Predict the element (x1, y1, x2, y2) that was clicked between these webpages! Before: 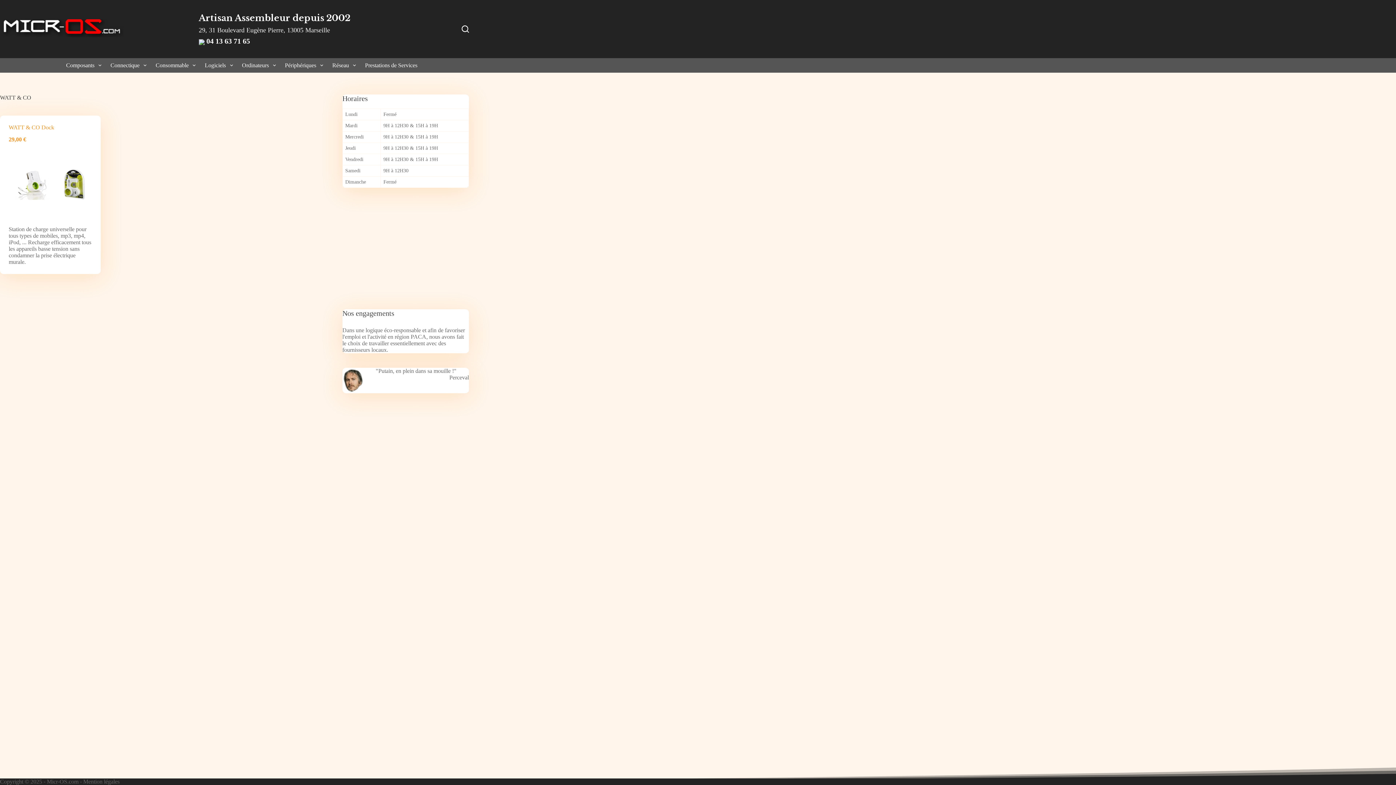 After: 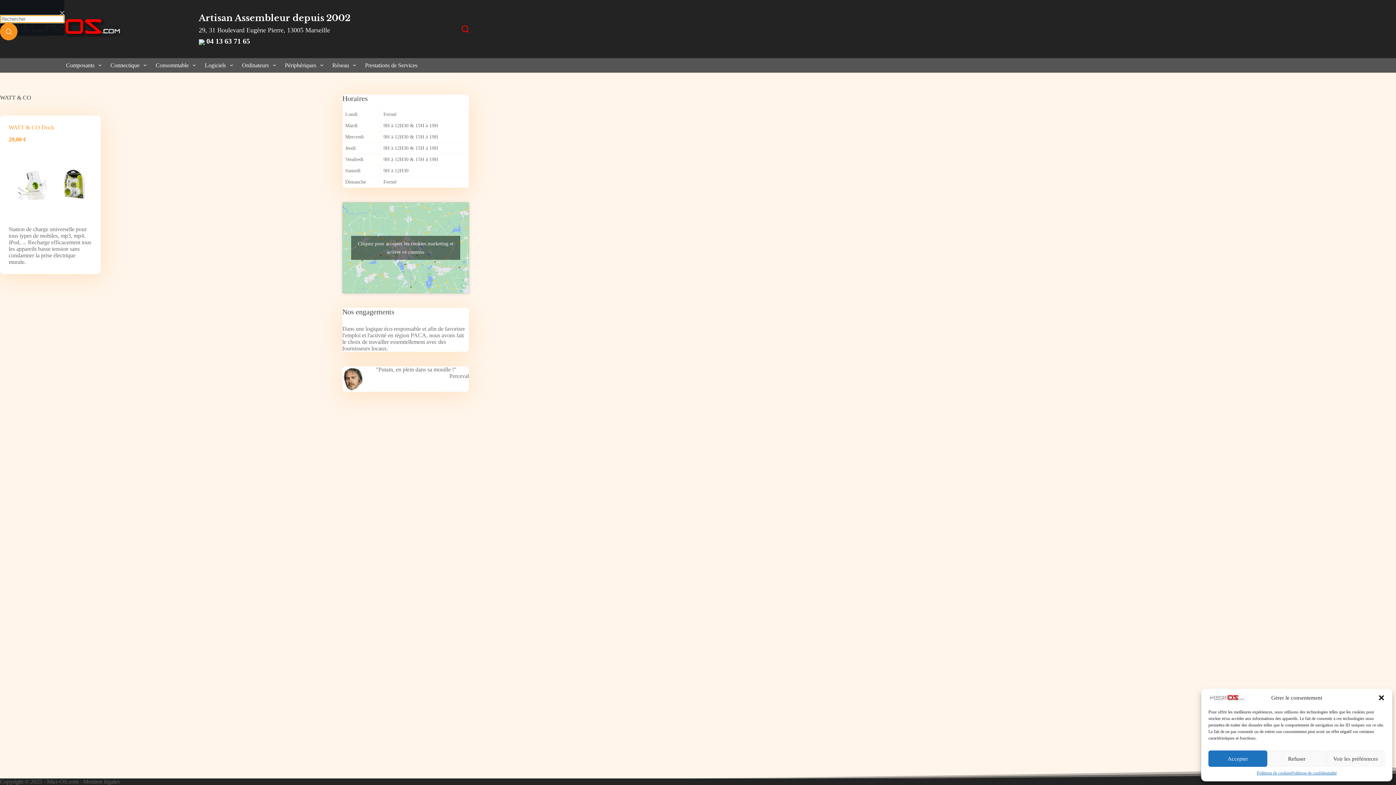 Action: label: Rechercher bbox: (461, 25, 469, 32)